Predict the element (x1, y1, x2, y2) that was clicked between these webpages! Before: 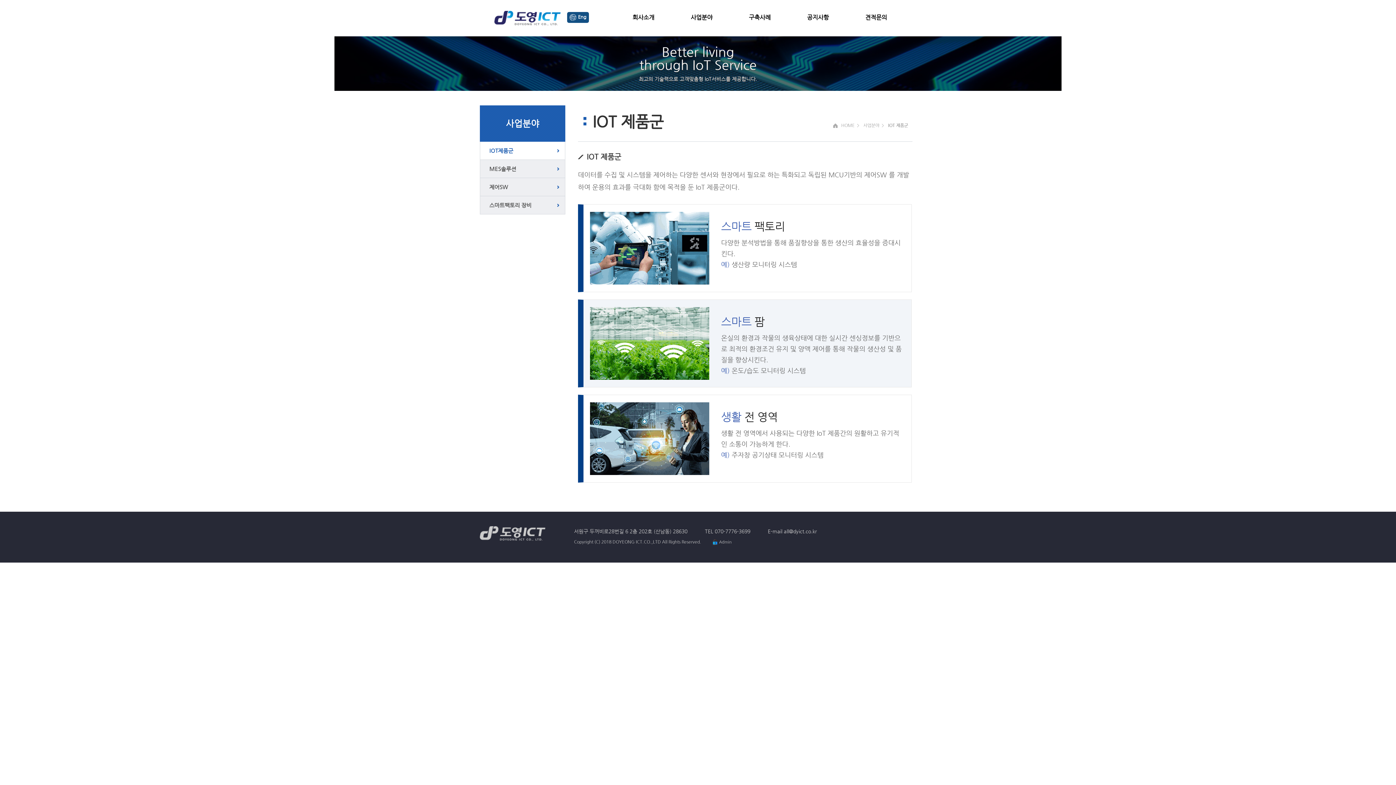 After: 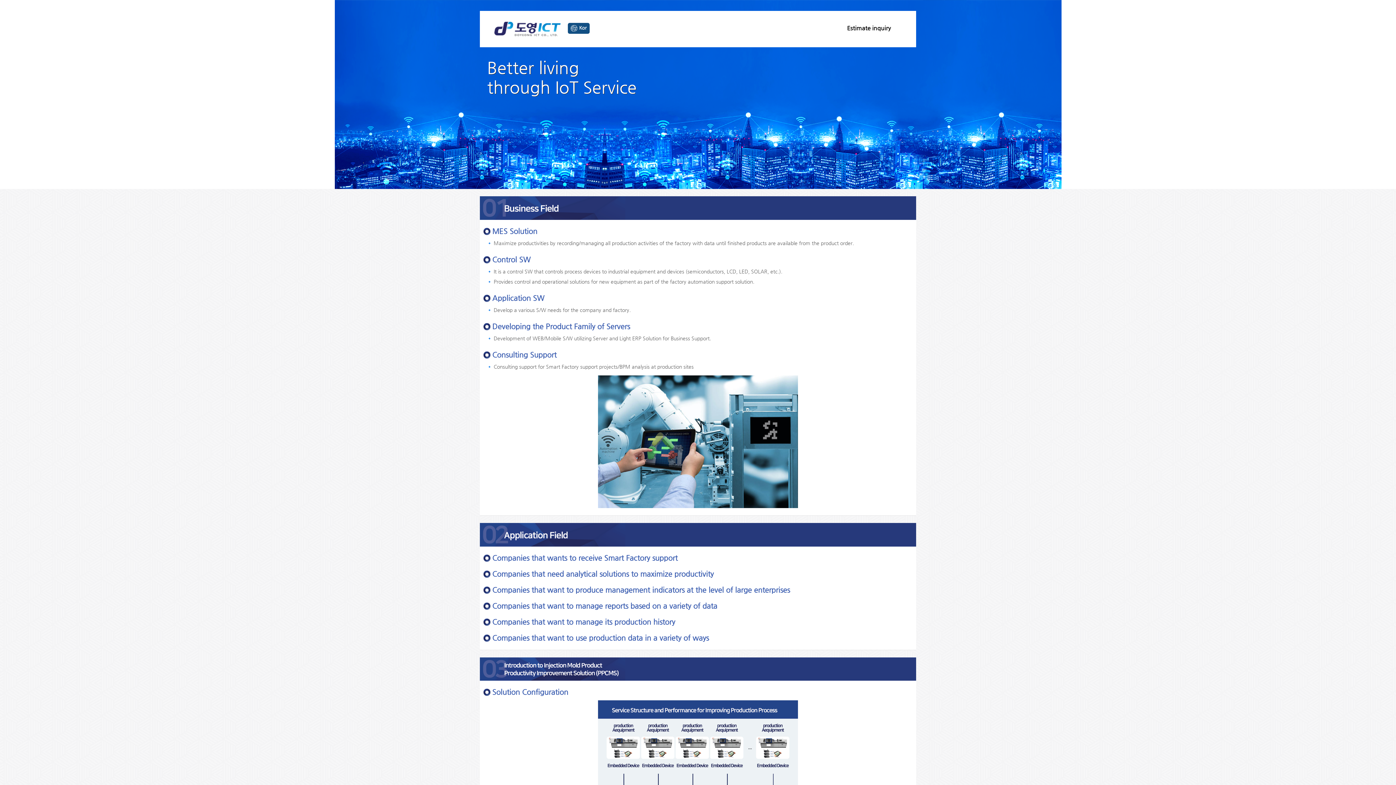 Action: bbox: (569, 14, 586, 19) label: Eng